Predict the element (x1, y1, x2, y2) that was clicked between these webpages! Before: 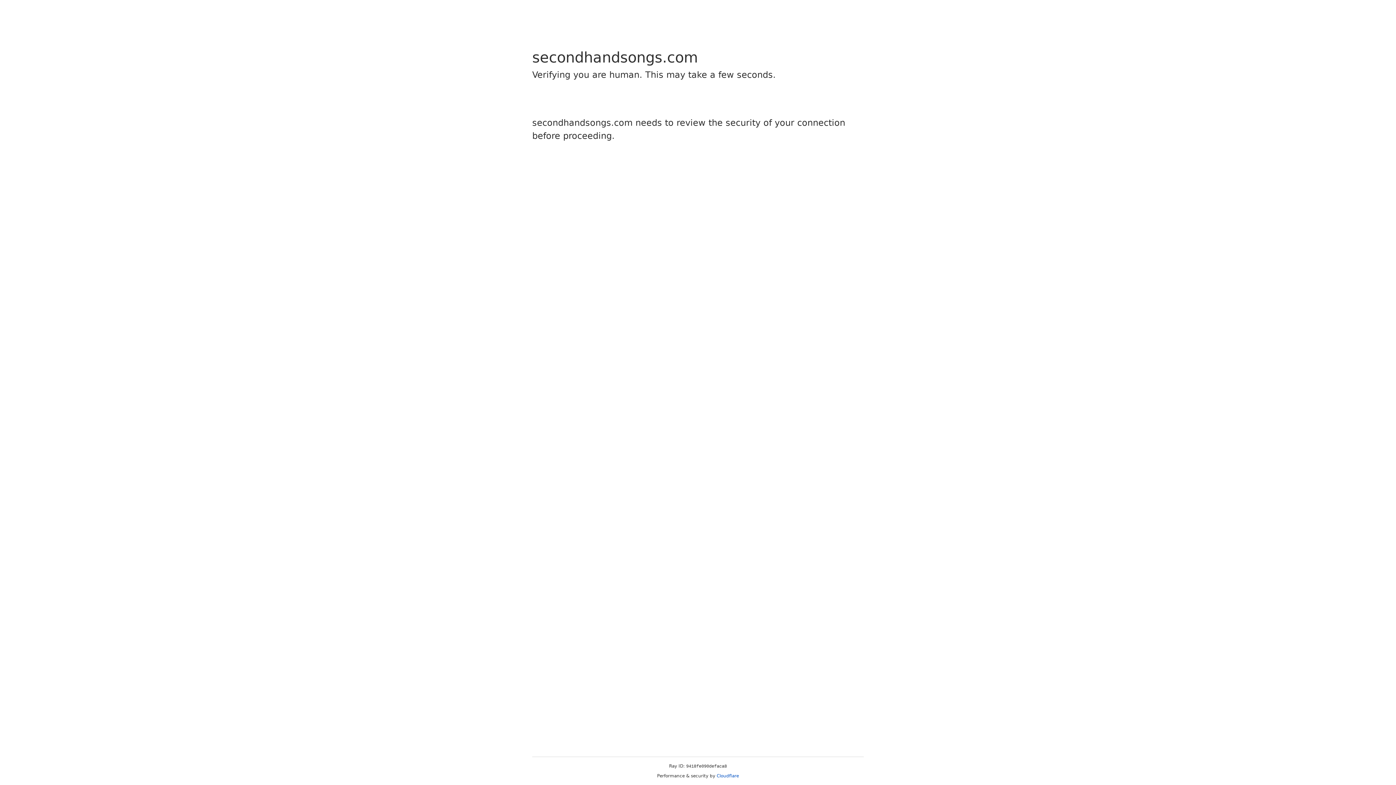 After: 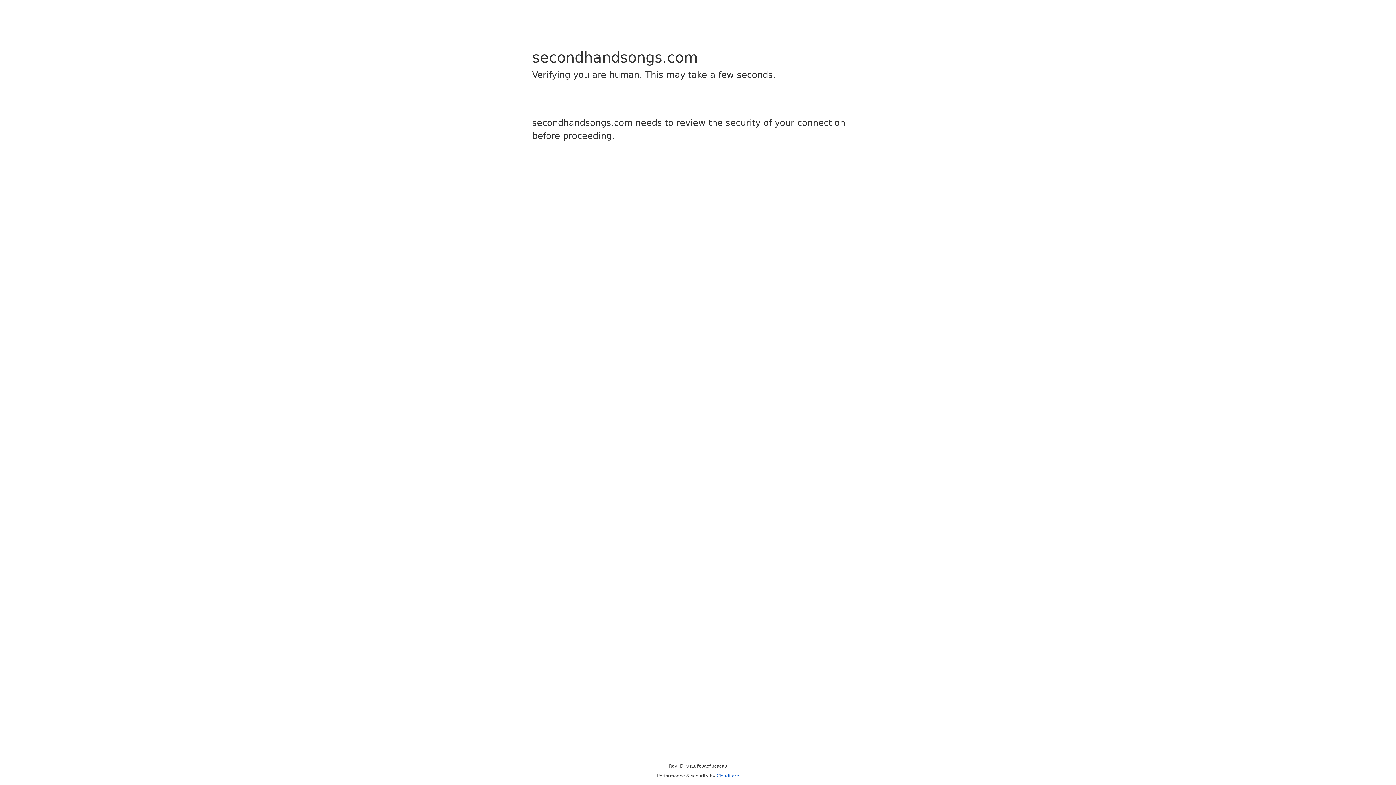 Action: label: Cloudflare bbox: (716, 773, 739, 778)